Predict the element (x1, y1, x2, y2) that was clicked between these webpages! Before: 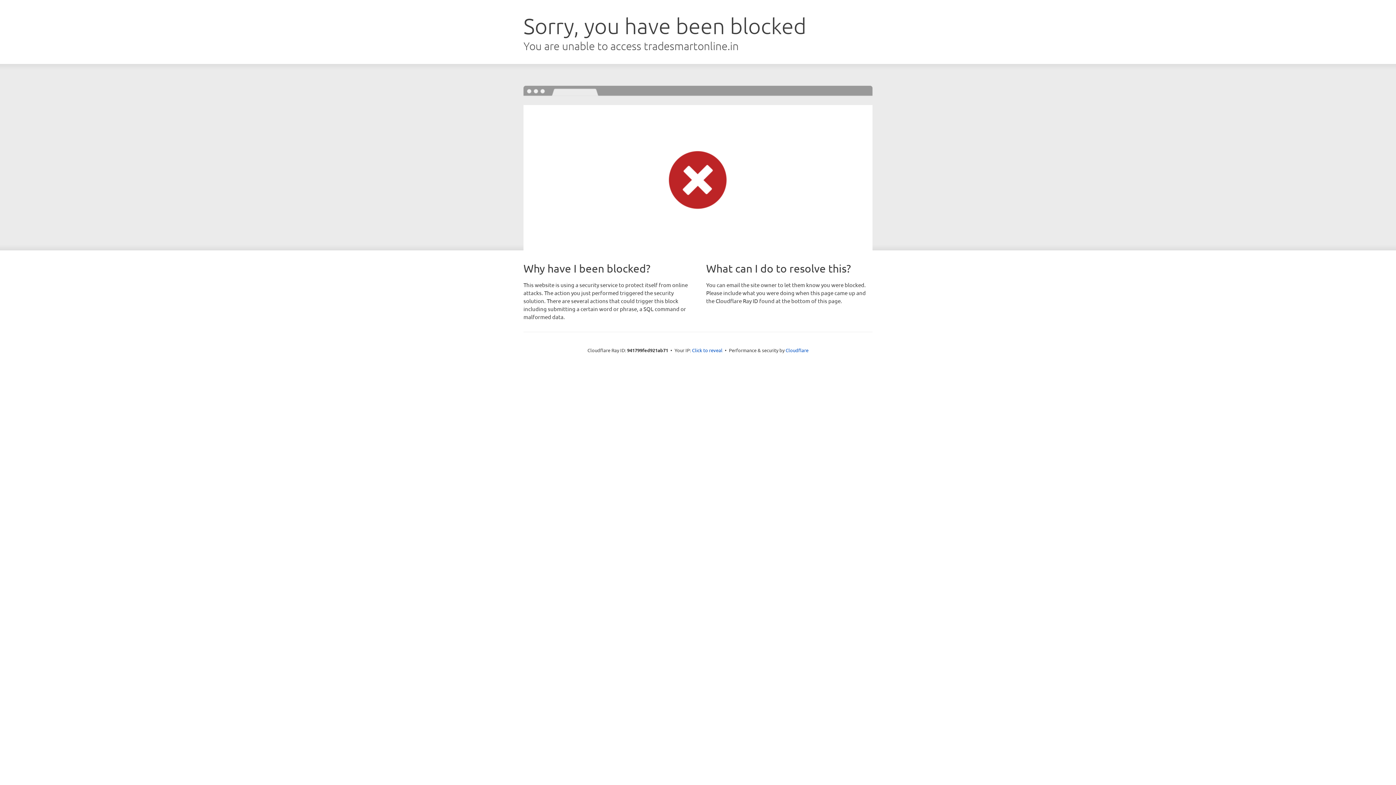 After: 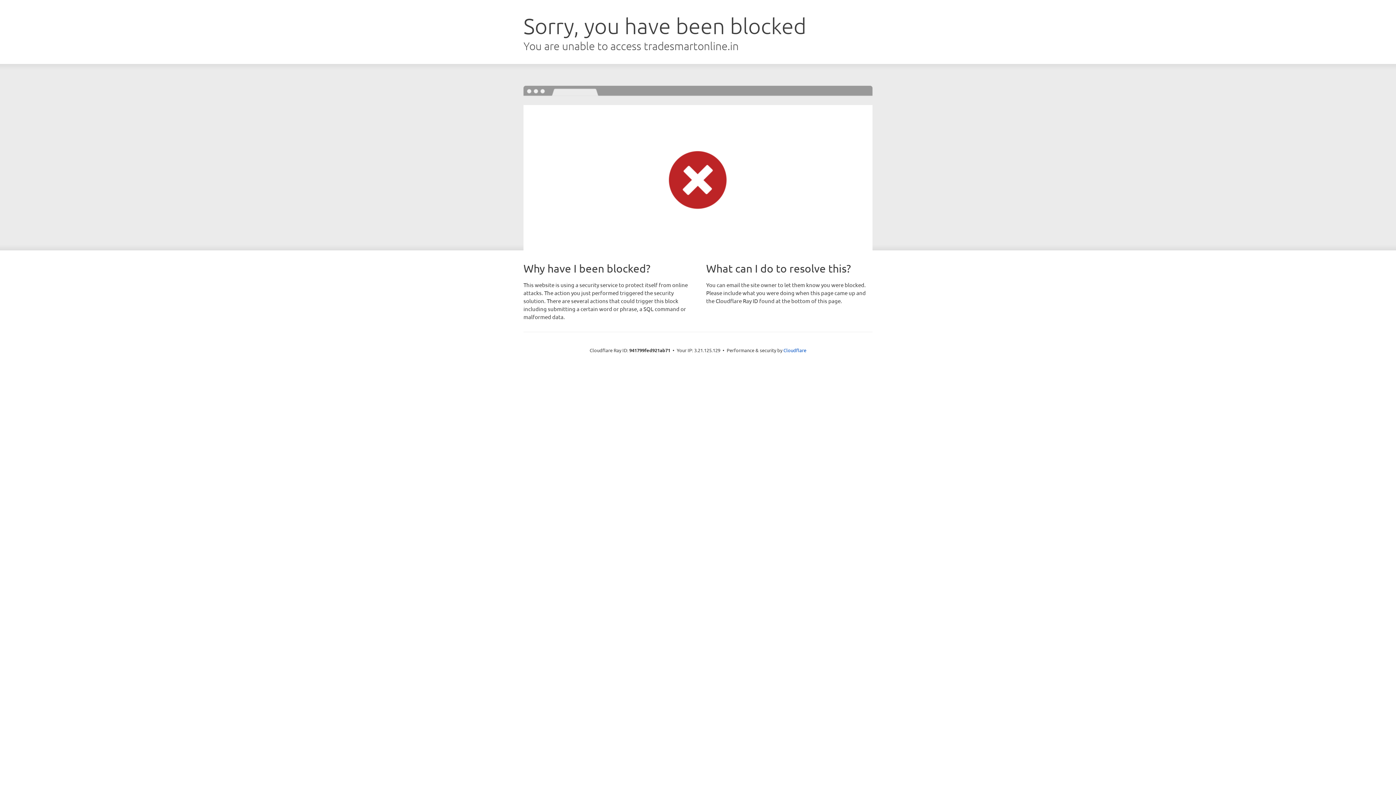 Action: bbox: (692, 346, 722, 353) label: Click to reveal